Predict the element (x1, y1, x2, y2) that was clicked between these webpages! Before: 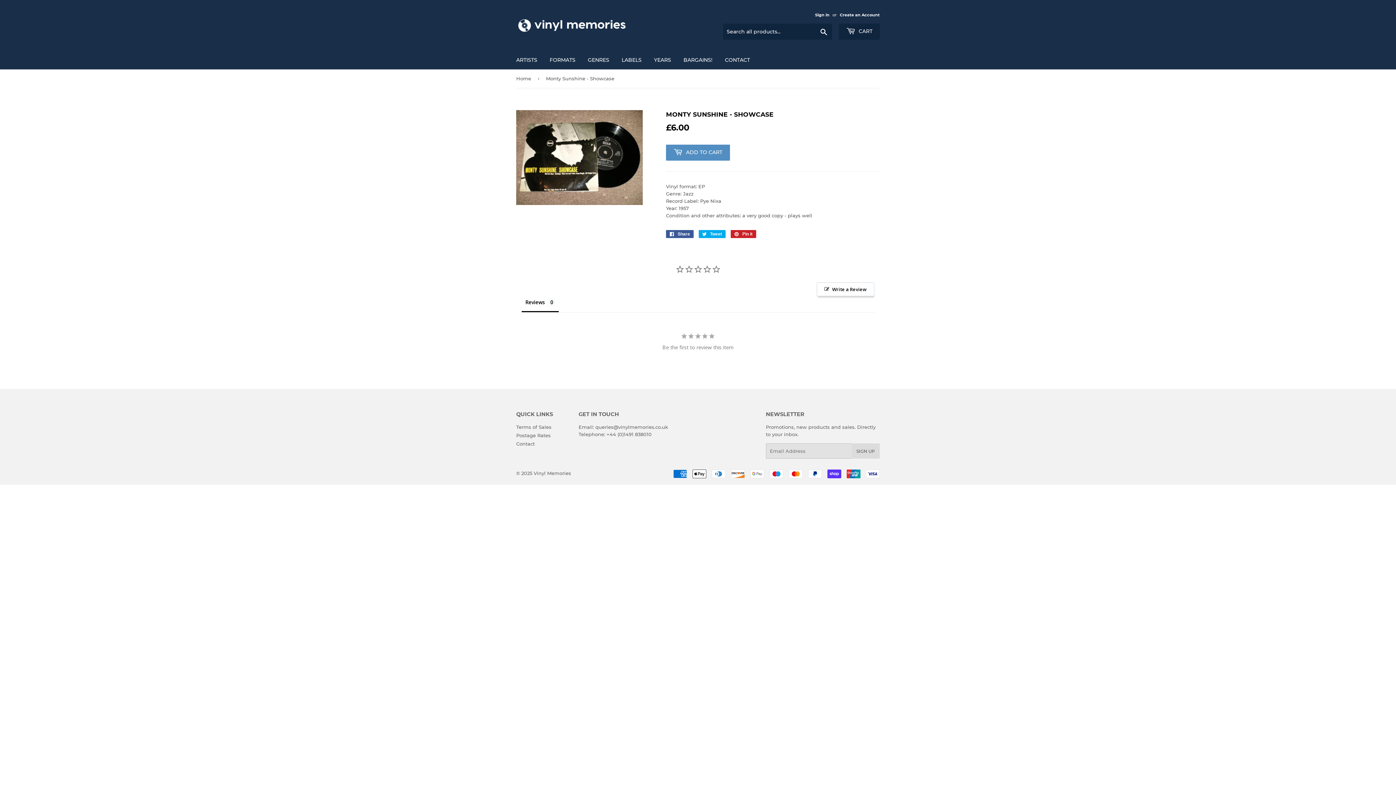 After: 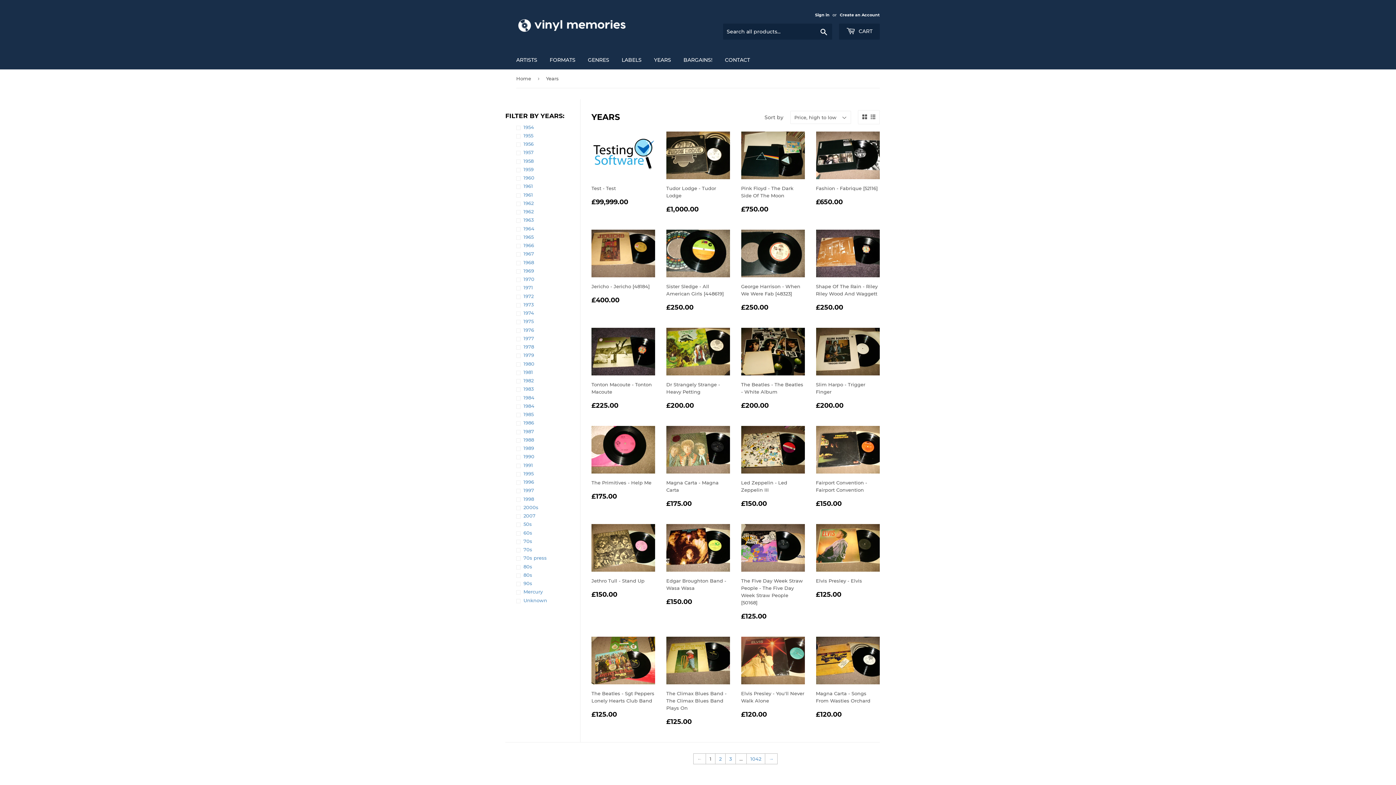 Action: bbox: (648, 50, 676, 69) label: YEARS